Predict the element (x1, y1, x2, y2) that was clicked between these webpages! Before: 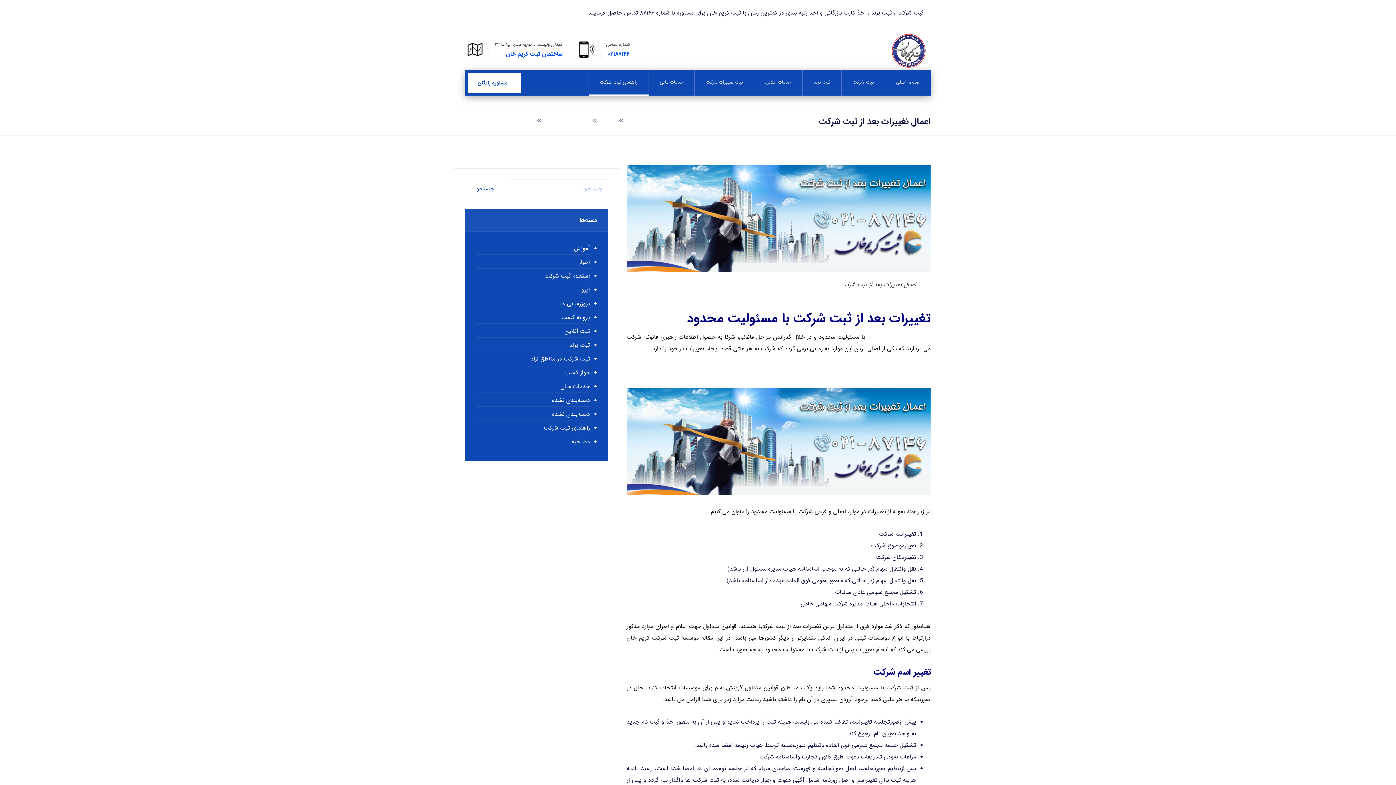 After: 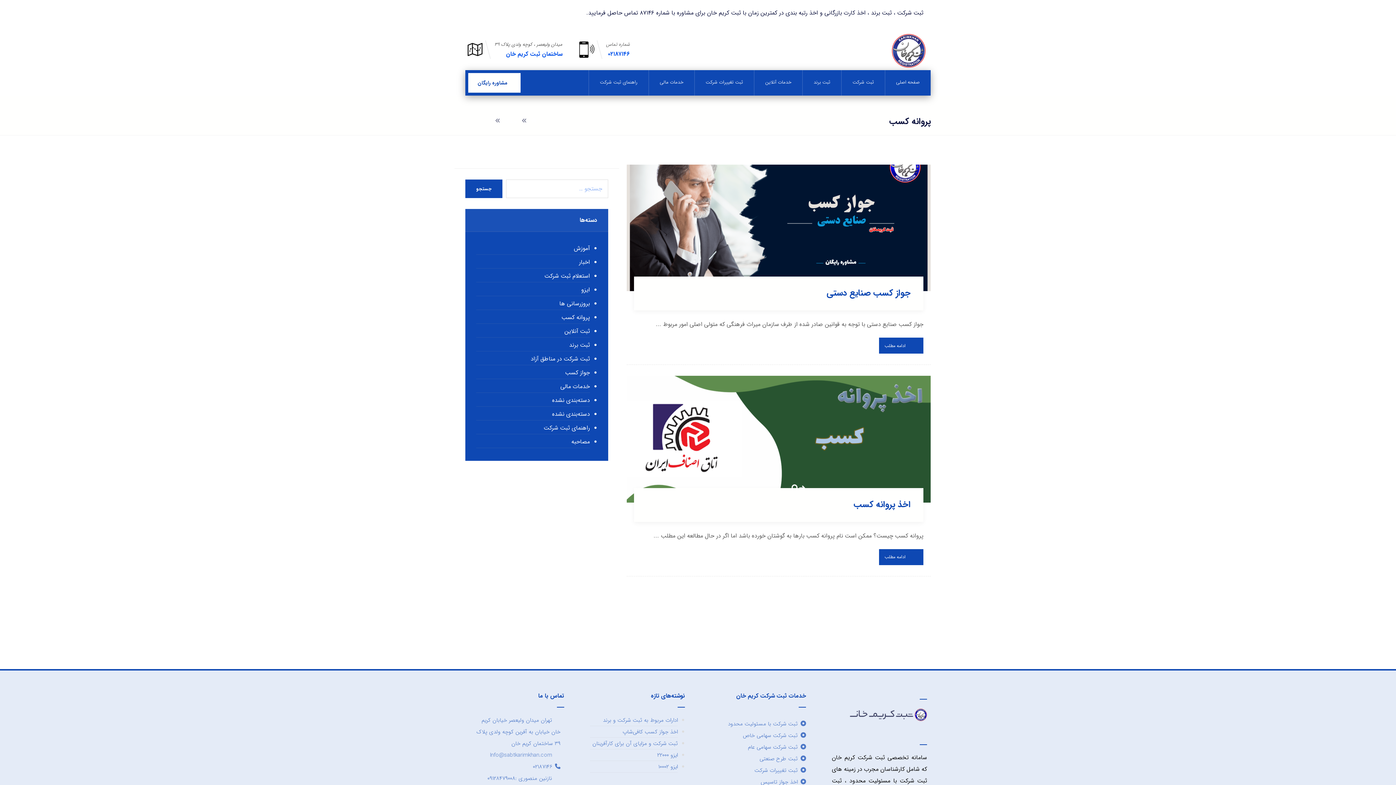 Action: bbox: (476, 312, 590, 324) label: پروانه کسب